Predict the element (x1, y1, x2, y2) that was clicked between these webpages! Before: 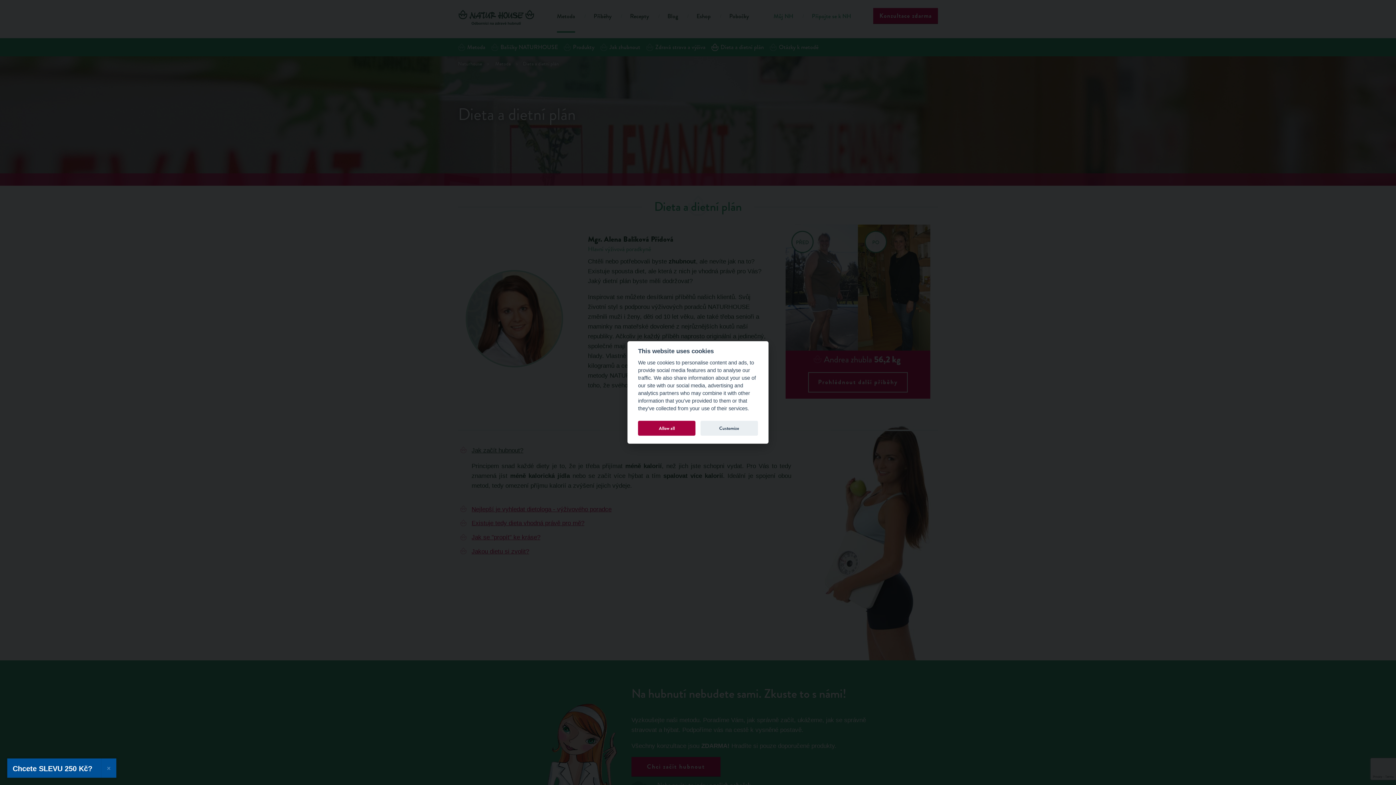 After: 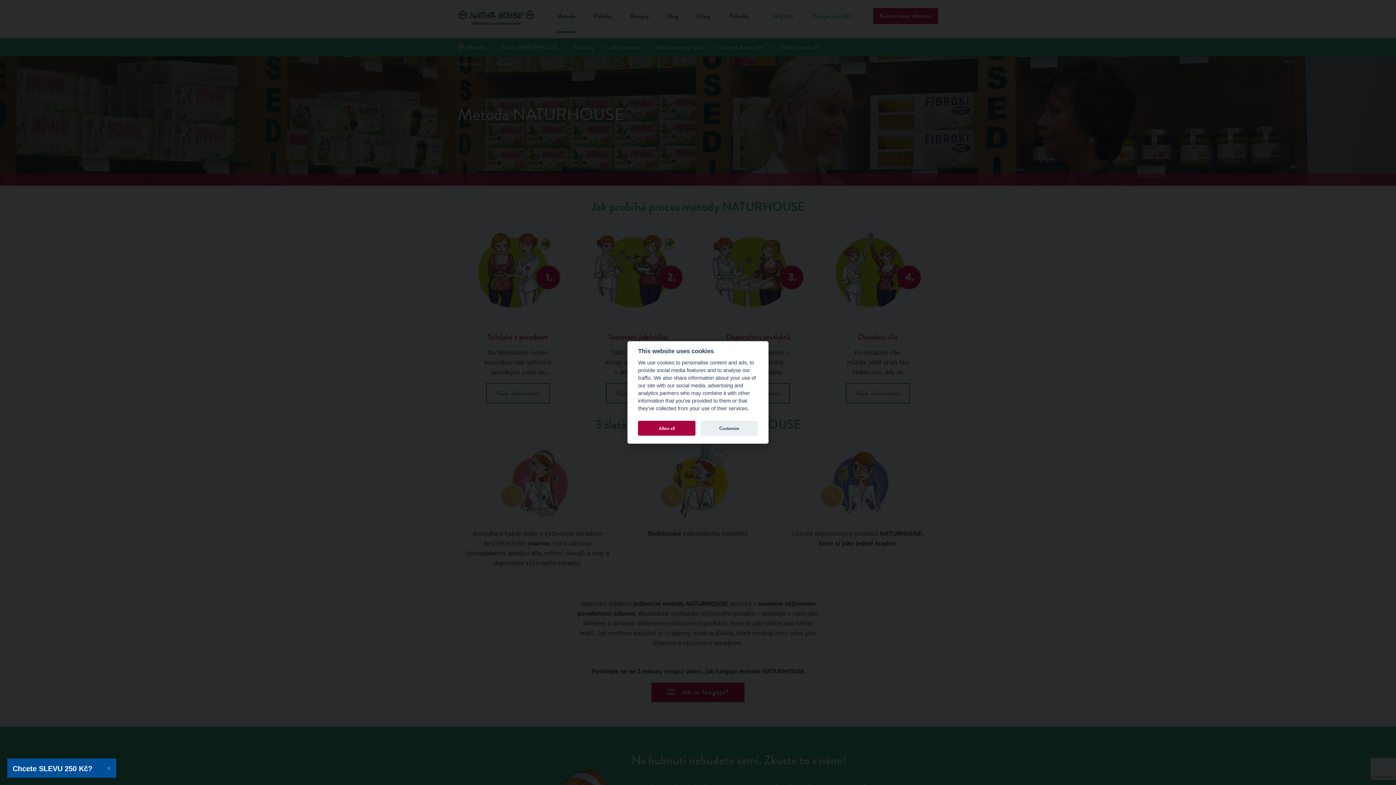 Action: bbox: (458, 38, 485, 56) label: Metoda